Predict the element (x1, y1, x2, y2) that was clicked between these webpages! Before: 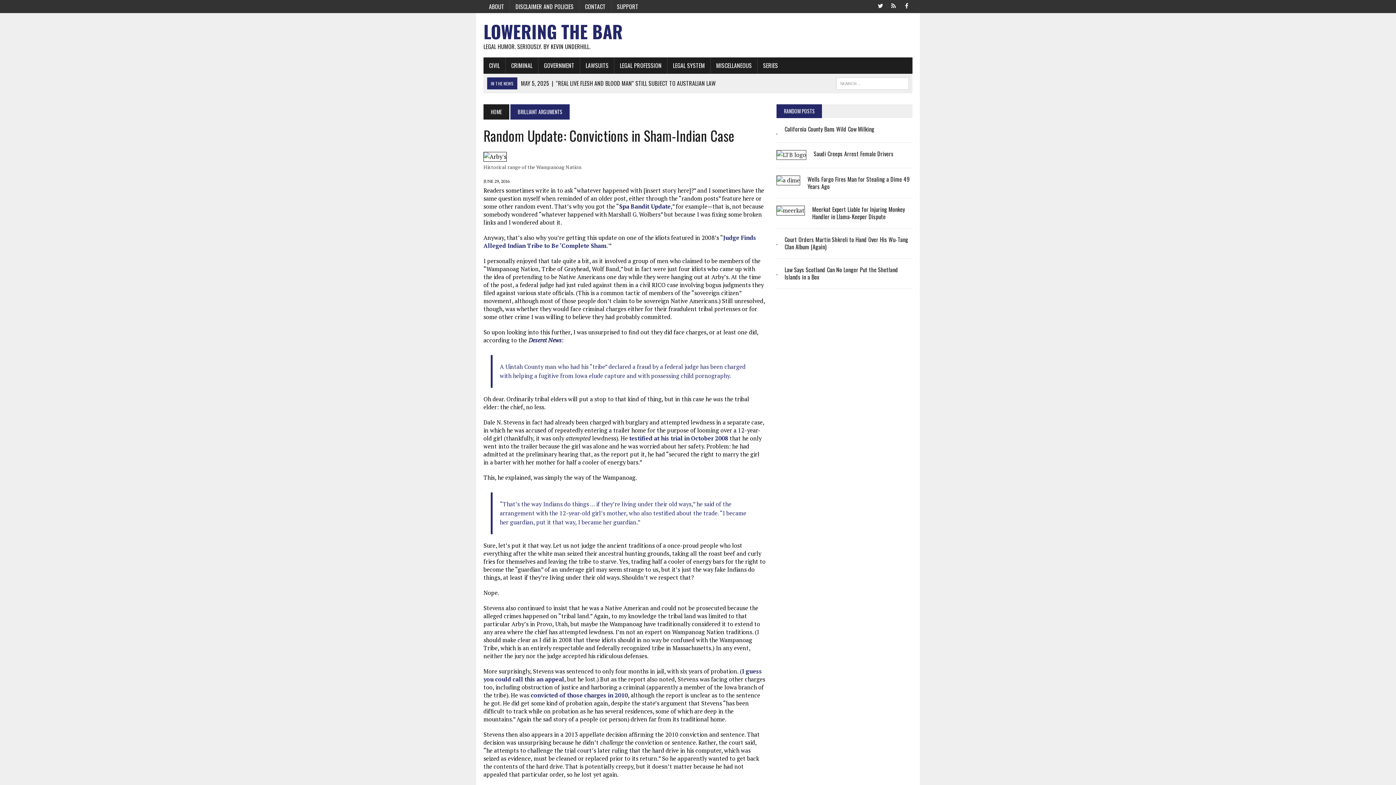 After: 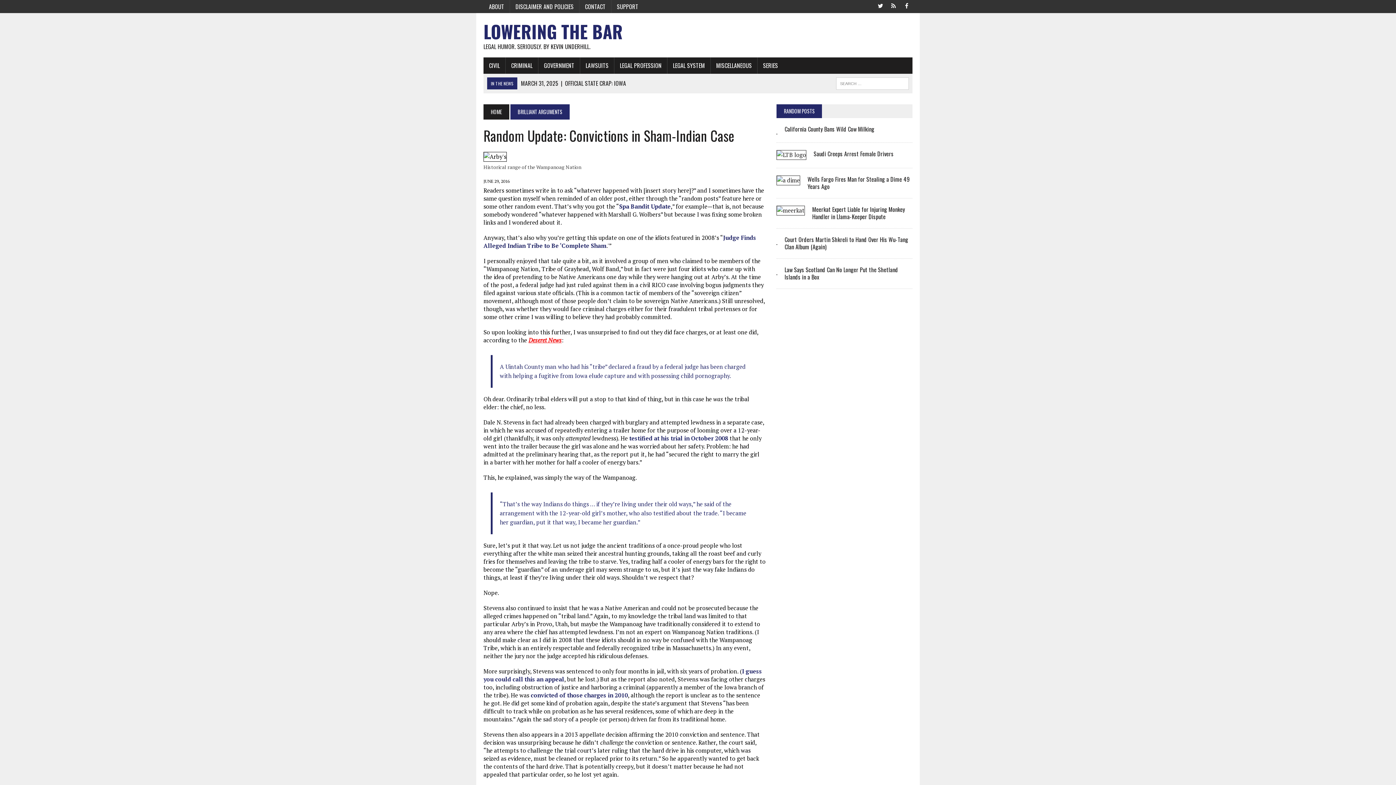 Action: label: Deseret News bbox: (528, 336, 561, 344)